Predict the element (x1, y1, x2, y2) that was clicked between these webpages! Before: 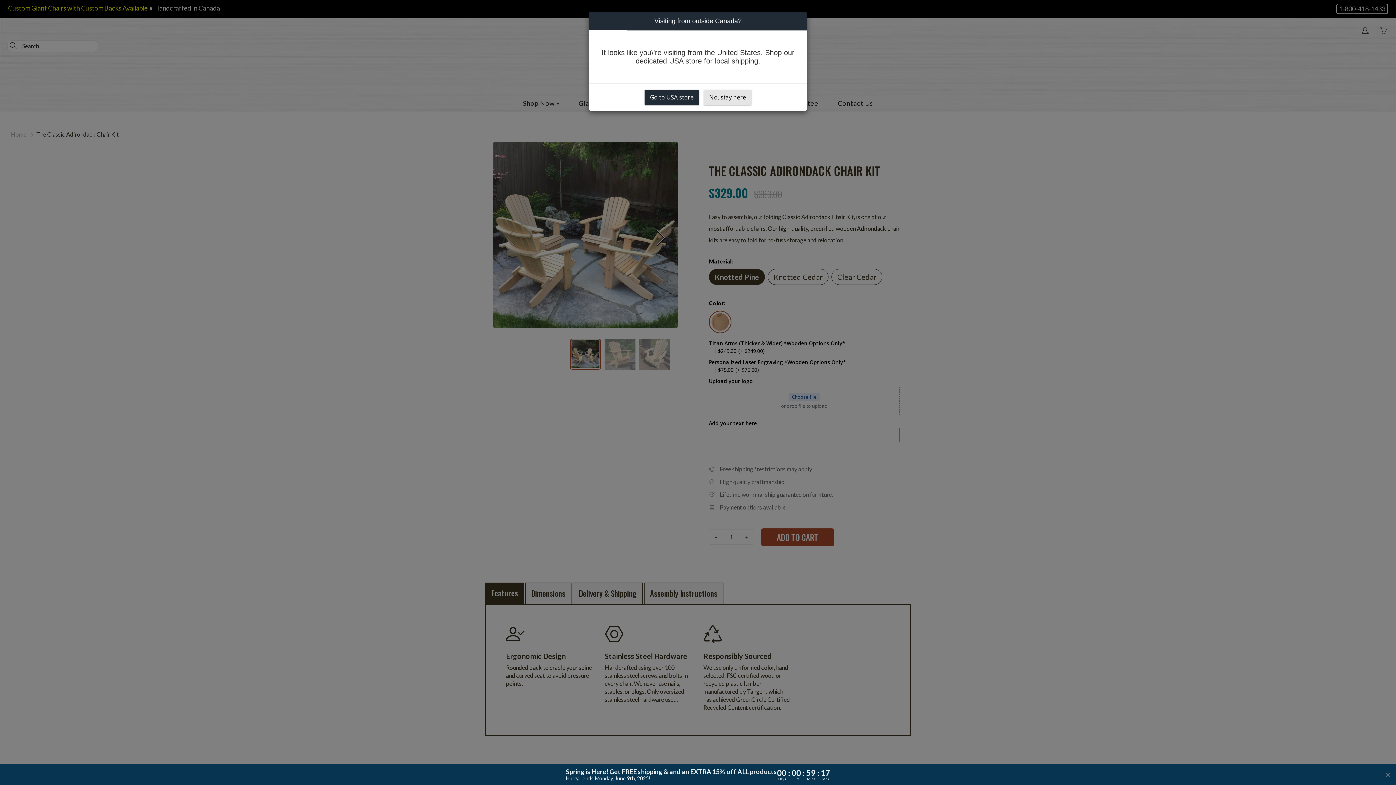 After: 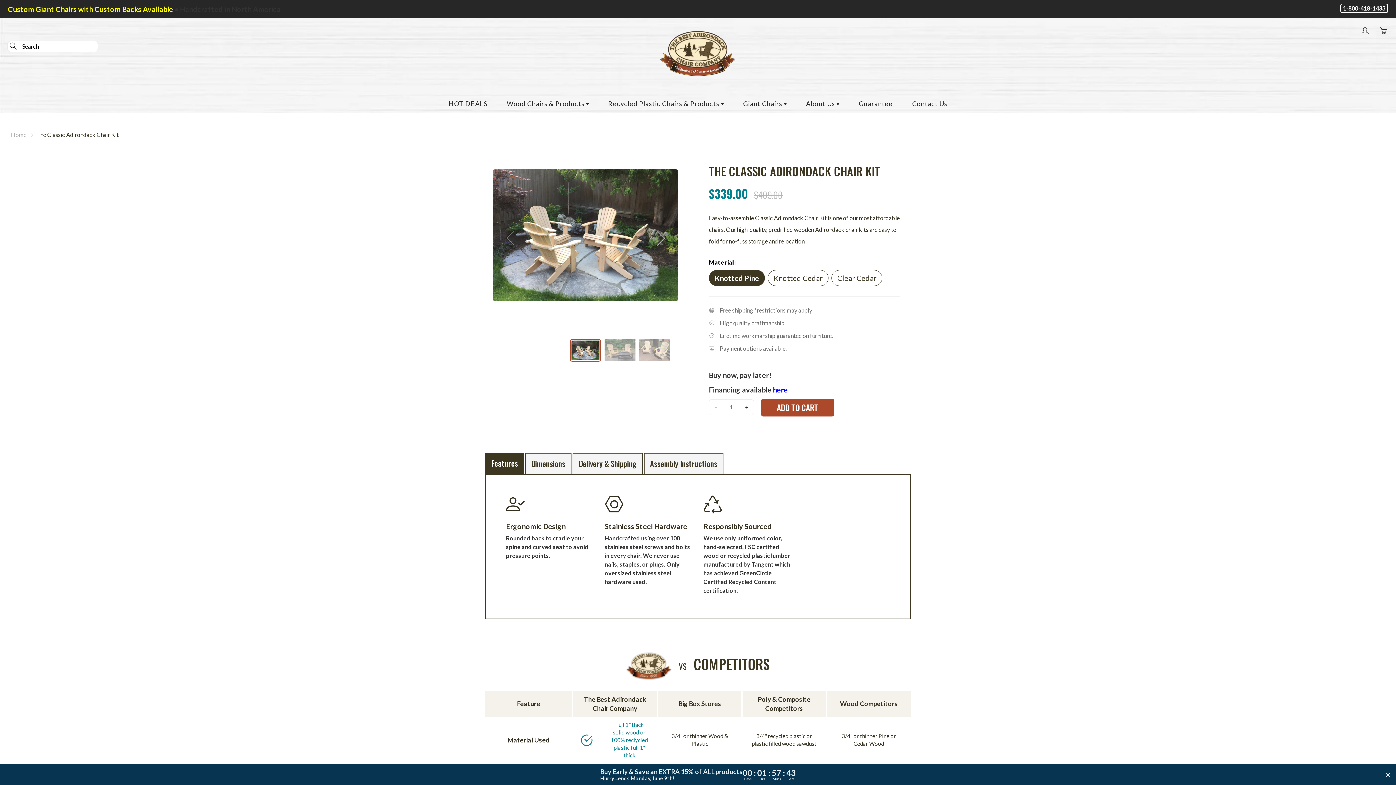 Action: bbox: (644, 89, 699, 104) label: Go to USA store